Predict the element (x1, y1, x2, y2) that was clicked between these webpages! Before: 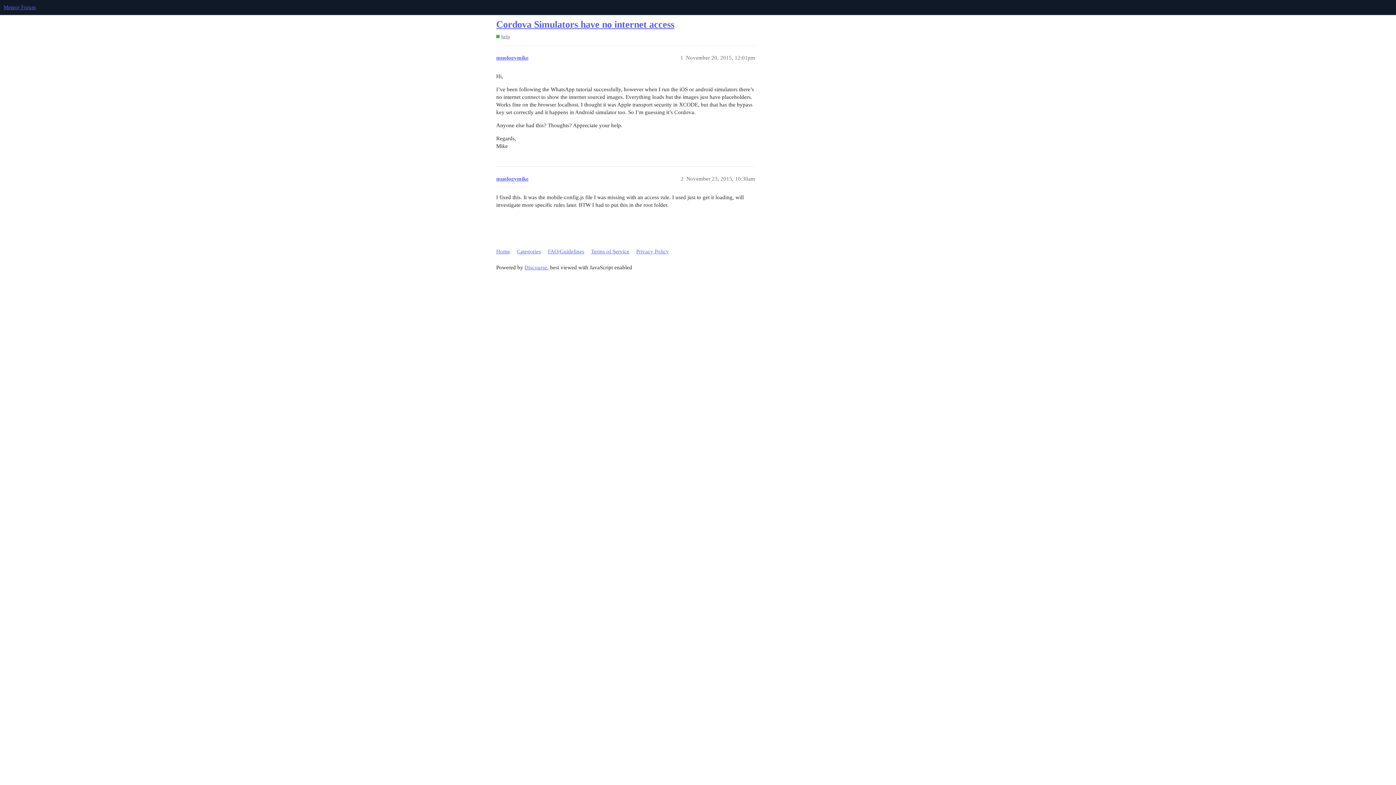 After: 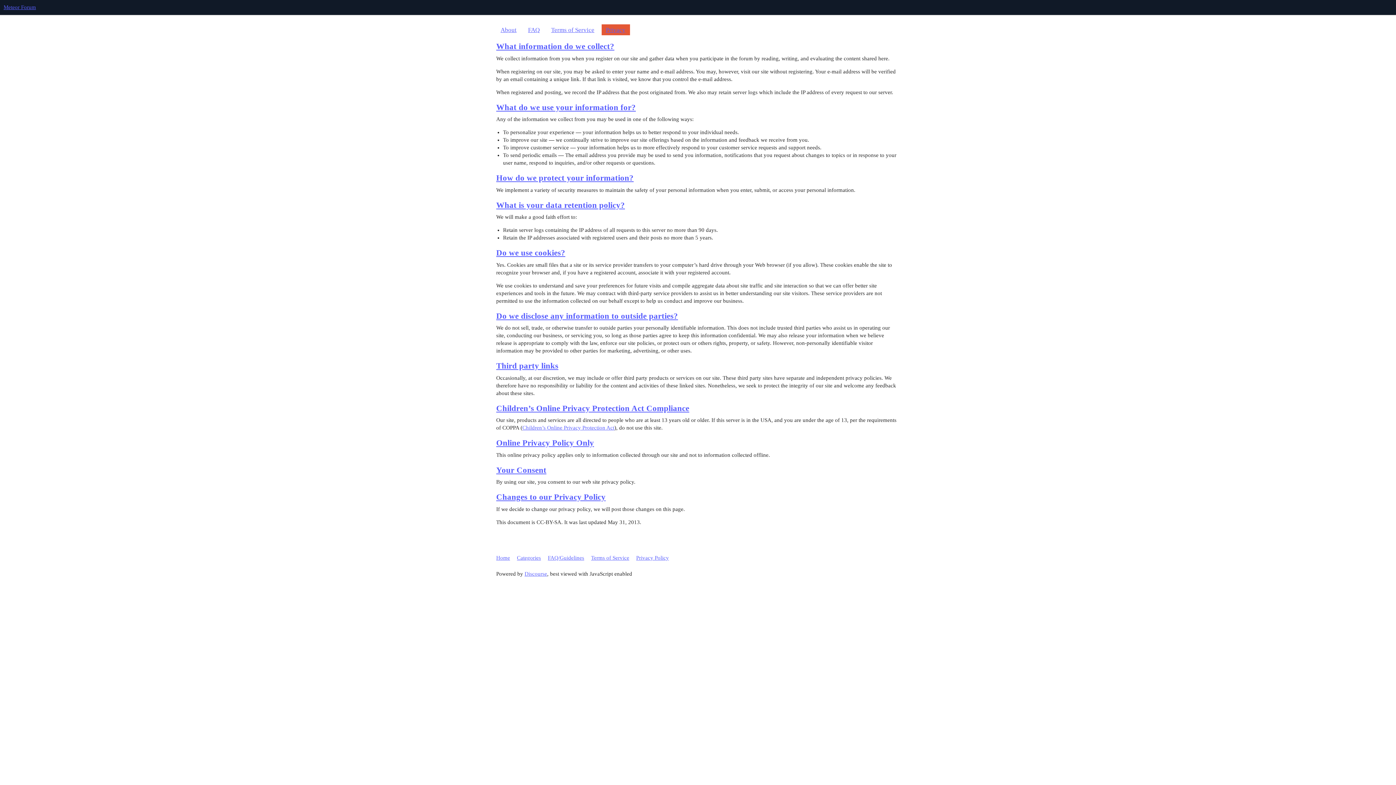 Action: label: Privacy Policy bbox: (636, 245, 674, 258)